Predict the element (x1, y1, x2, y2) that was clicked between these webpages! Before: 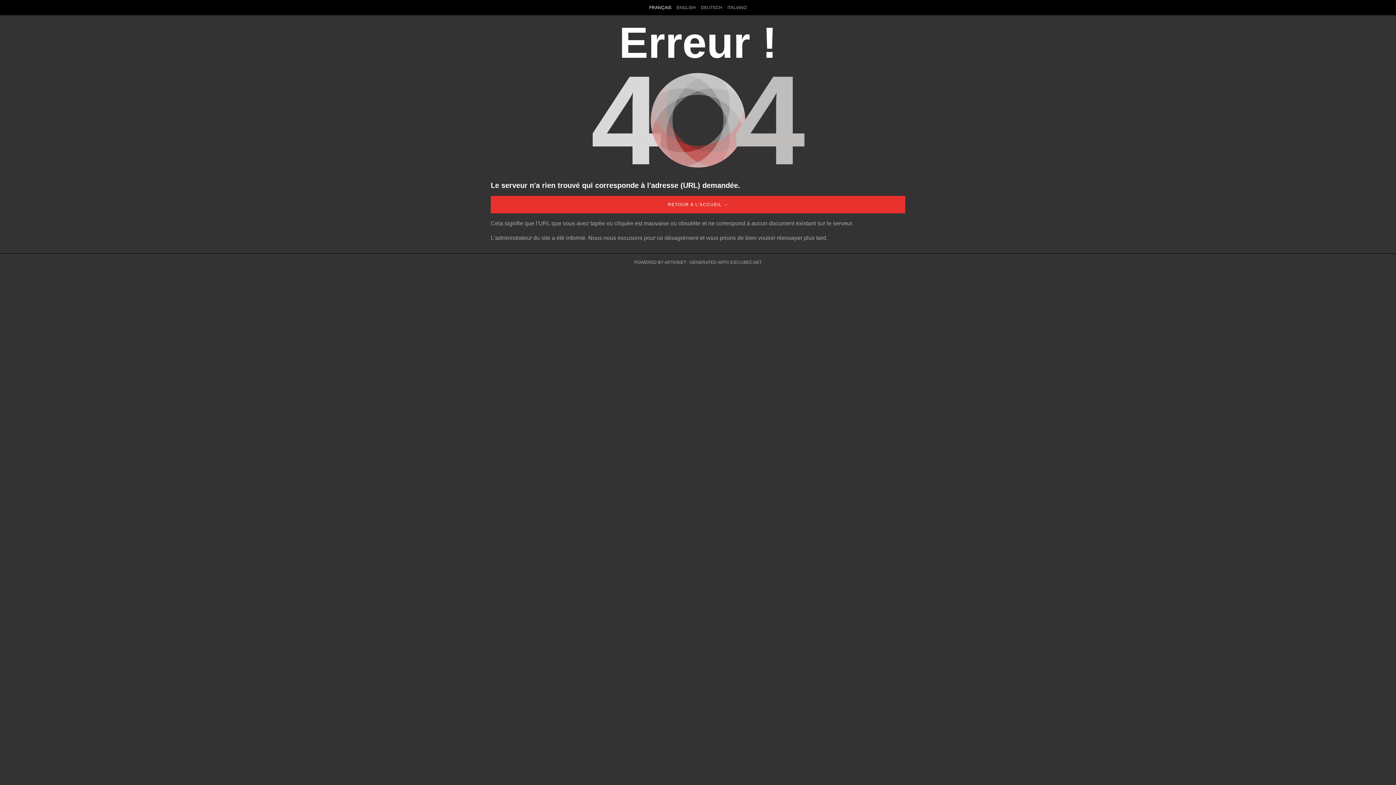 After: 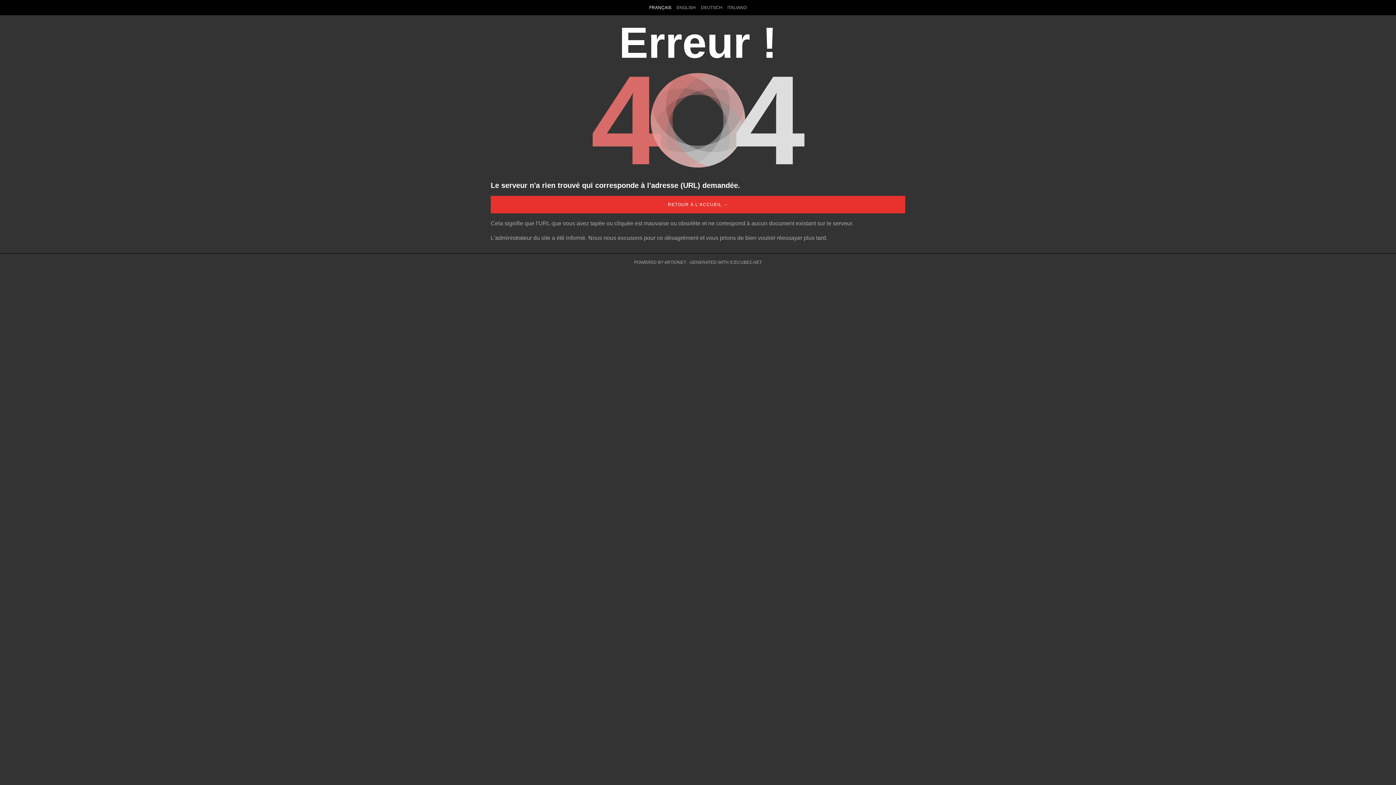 Action: bbox: (646, 0, 674, 15) label: FRANÇAIS